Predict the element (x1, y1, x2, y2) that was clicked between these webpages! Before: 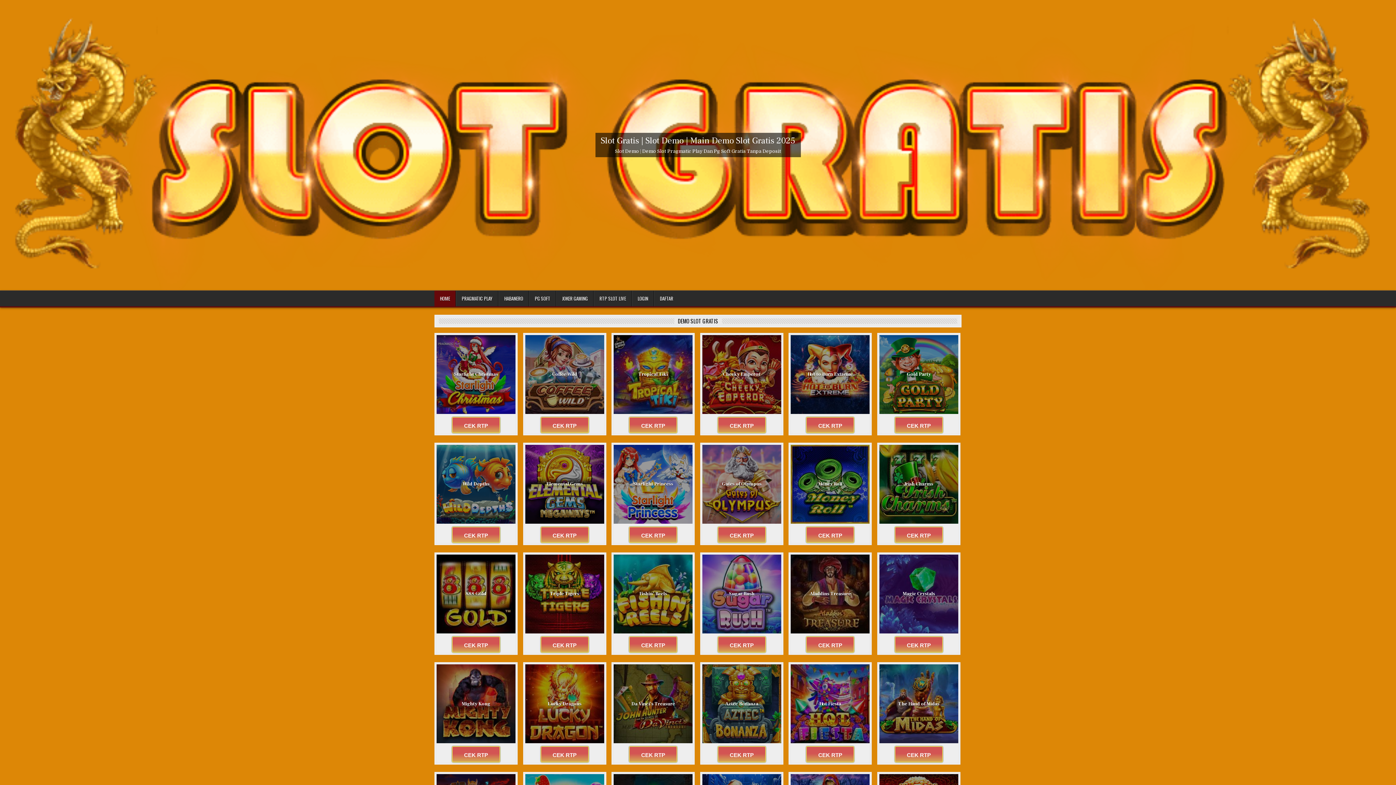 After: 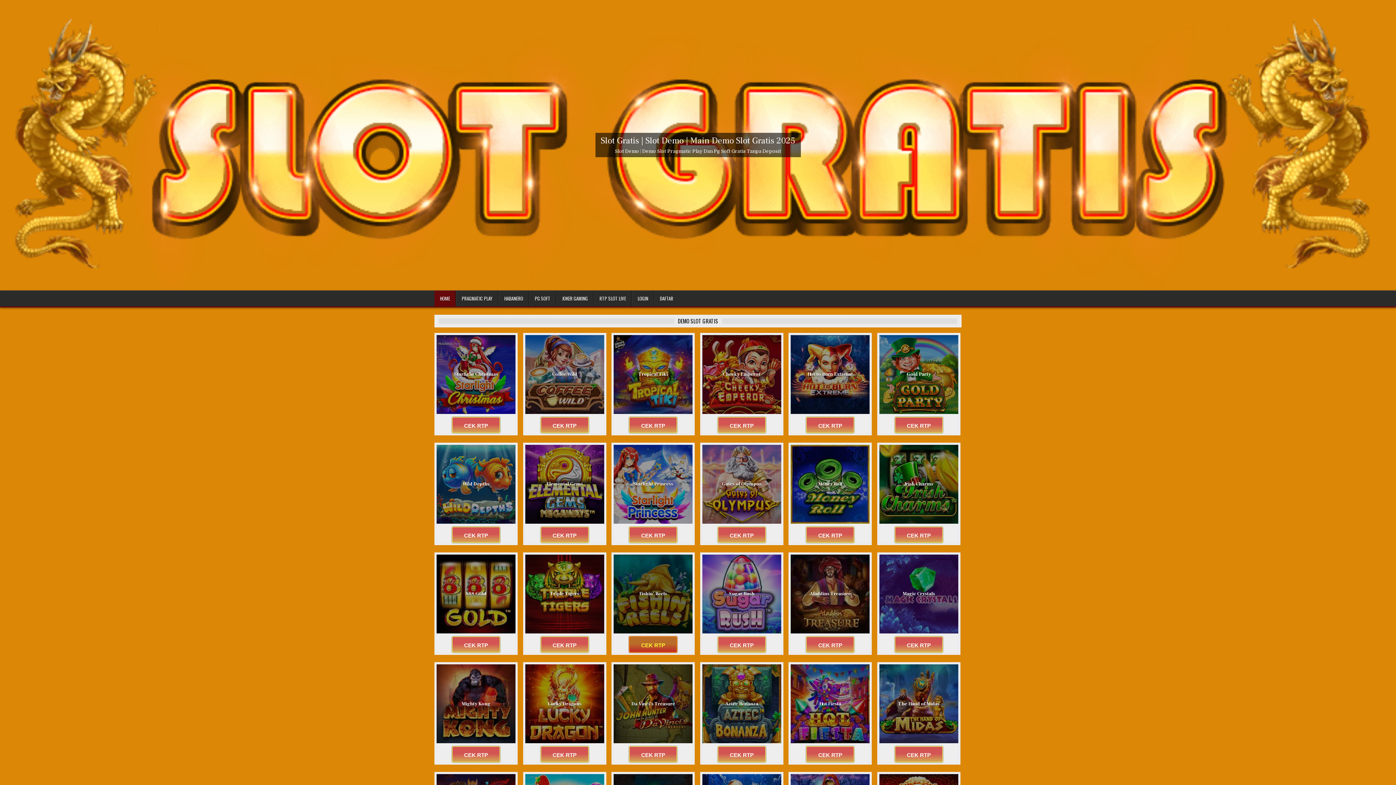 Action: bbox: (629, 636, 677, 653) label: CEK RTP